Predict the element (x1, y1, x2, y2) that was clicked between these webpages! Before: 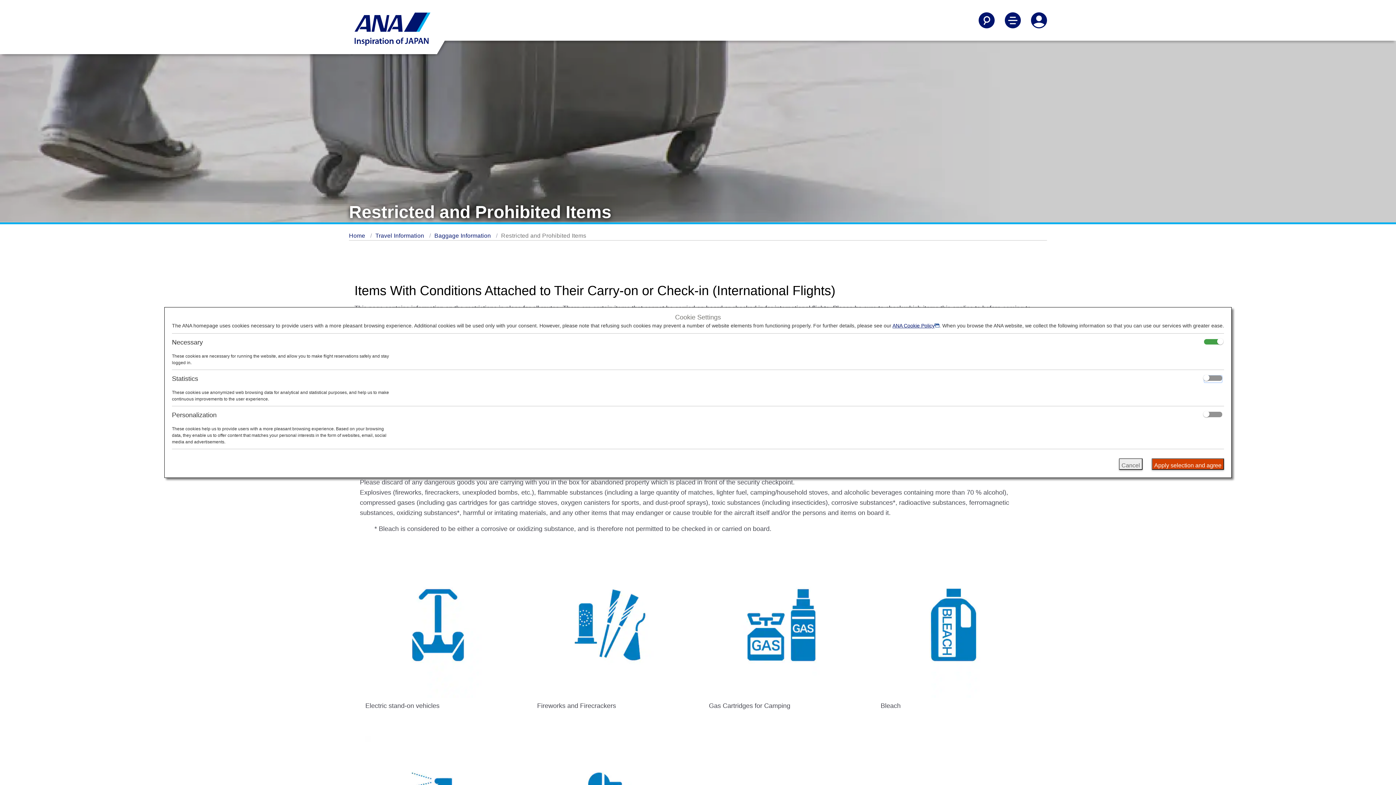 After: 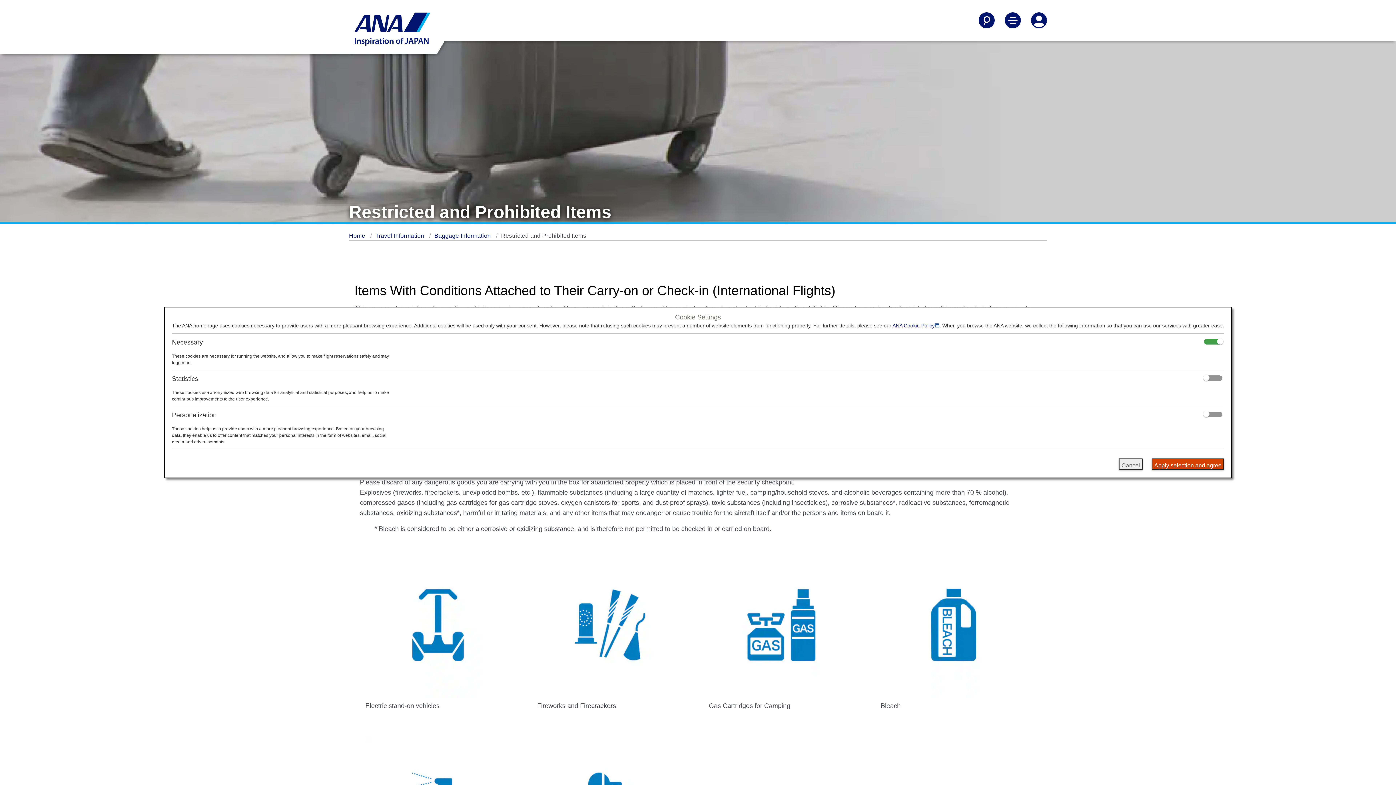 Action: label: Restricted and Prohibited Items bbox: (501, 232, 586, 238)